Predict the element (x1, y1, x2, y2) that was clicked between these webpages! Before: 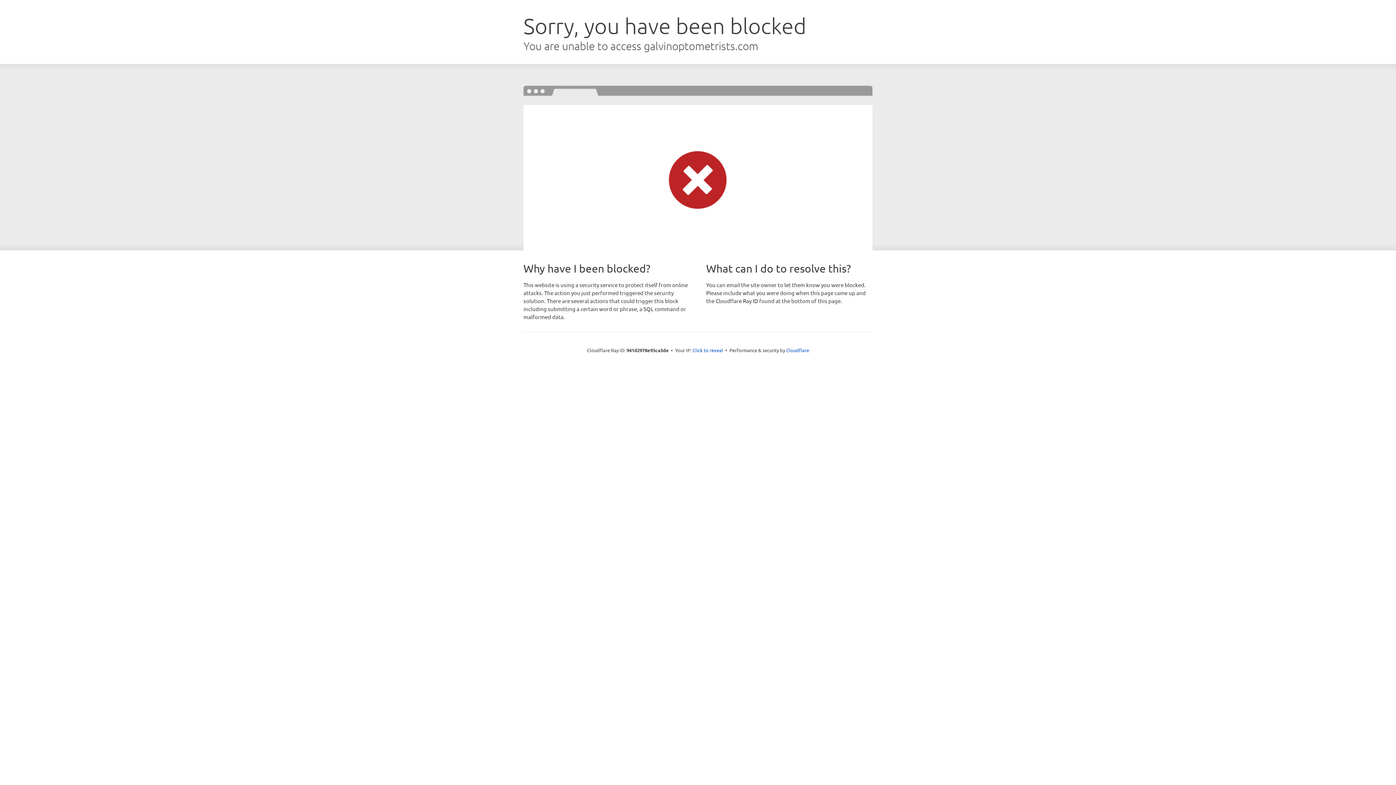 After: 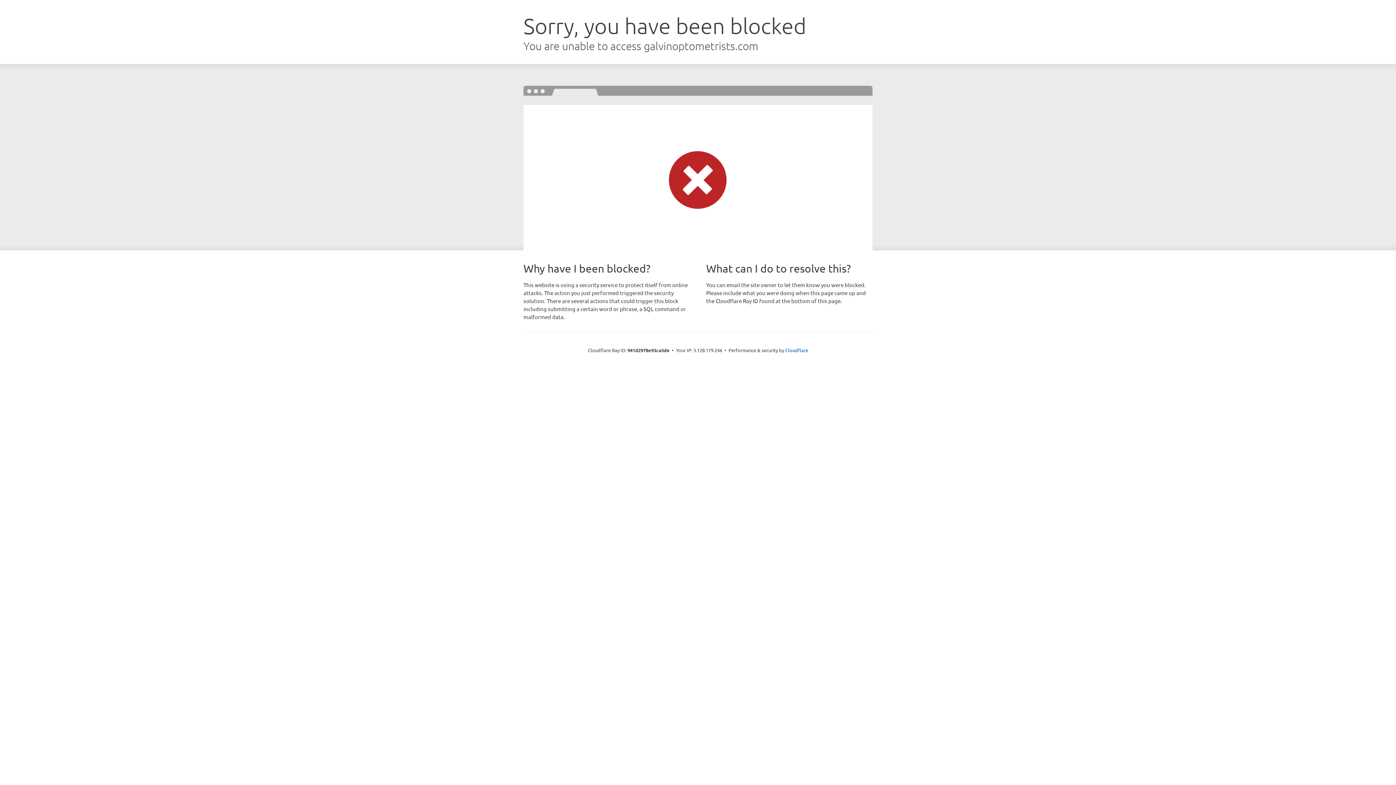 Action: bbox: (692, 346, 723, 353) label: Click to reveal